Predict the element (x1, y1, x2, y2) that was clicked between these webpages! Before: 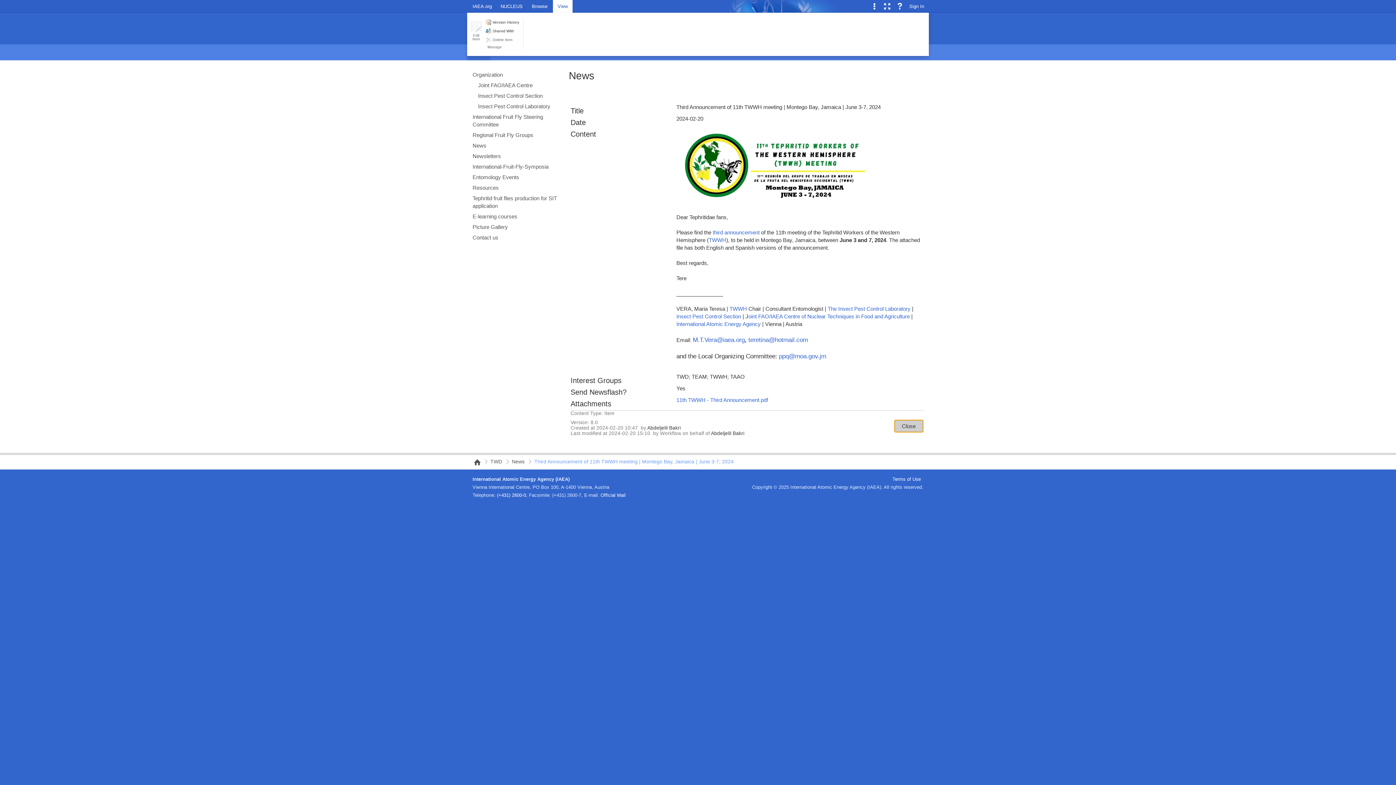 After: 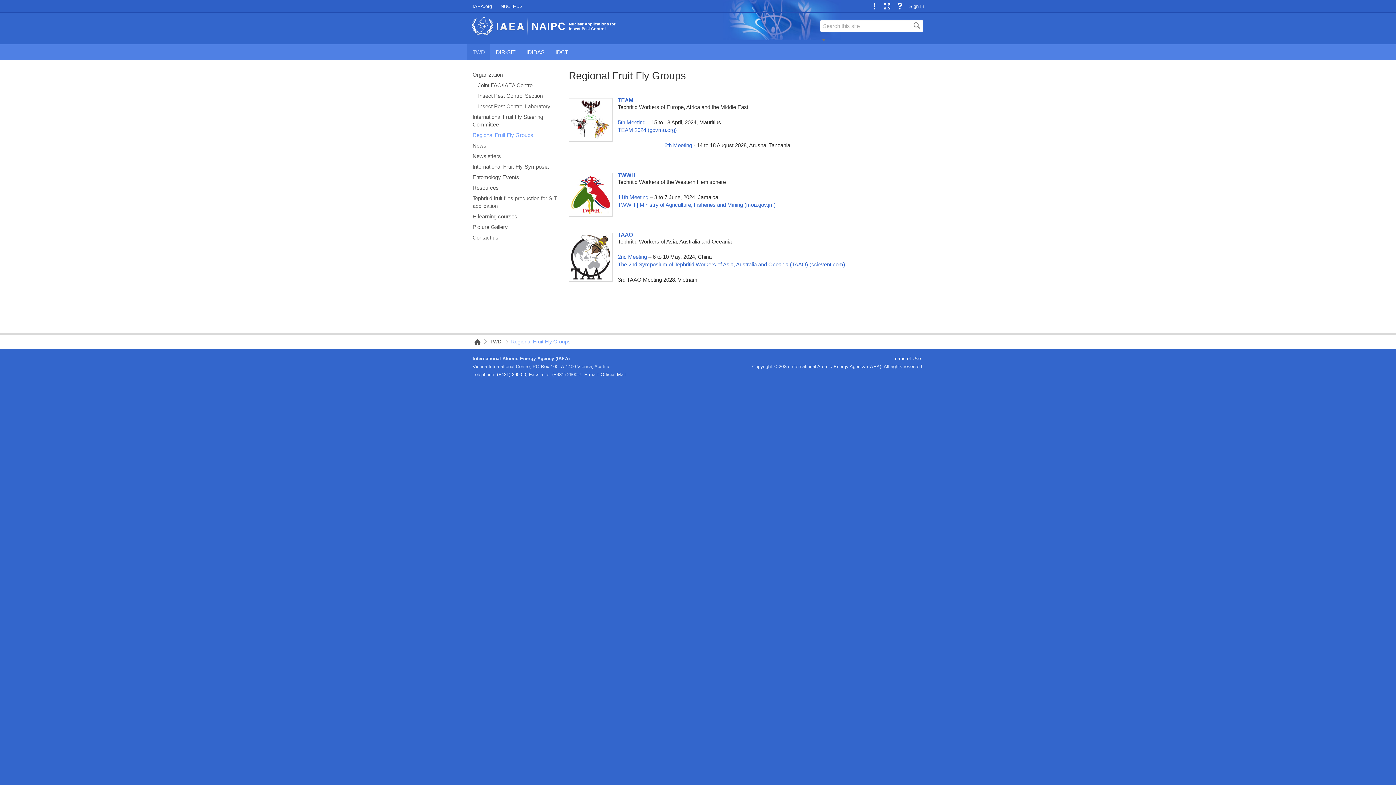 Action: bbox: (467, 129, 563, 140) label: Regional Fruit Fly Groups